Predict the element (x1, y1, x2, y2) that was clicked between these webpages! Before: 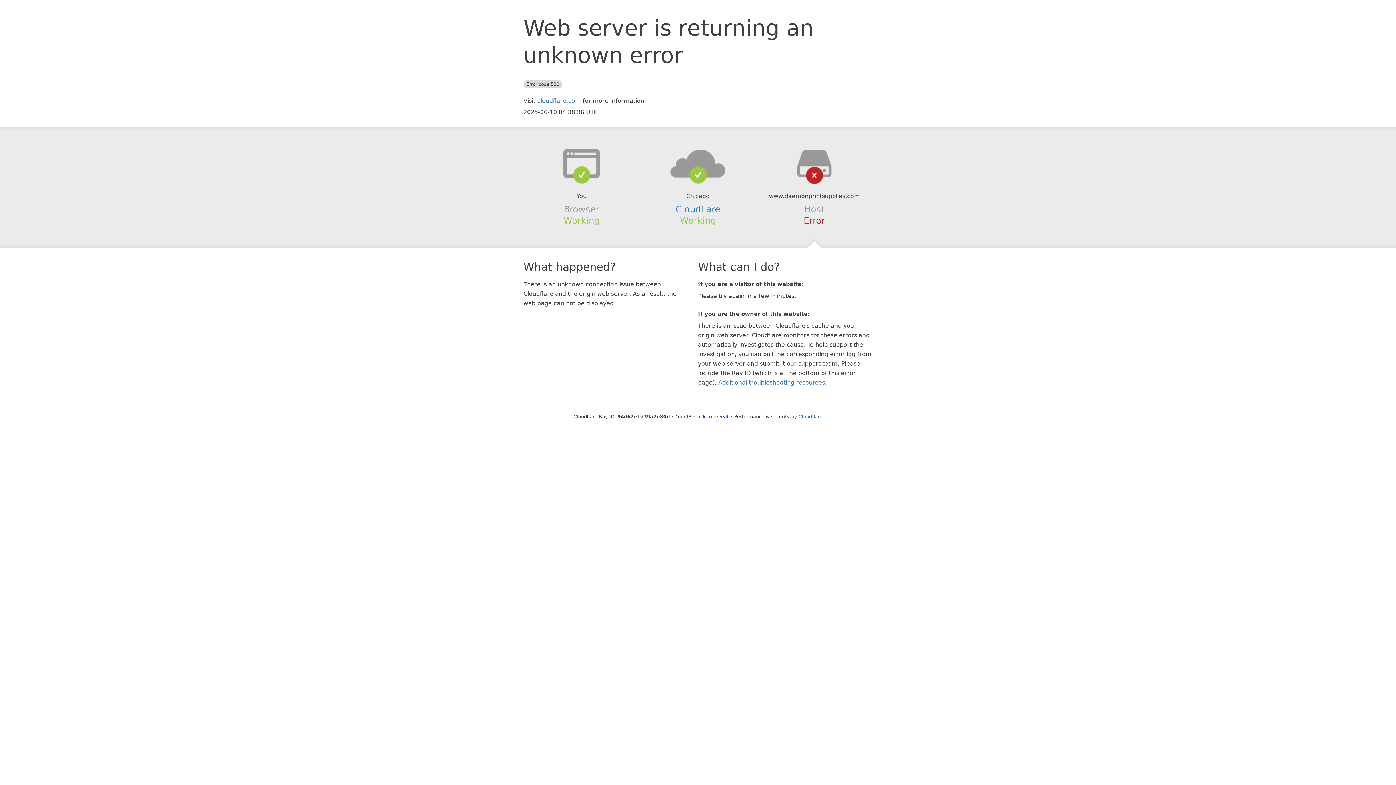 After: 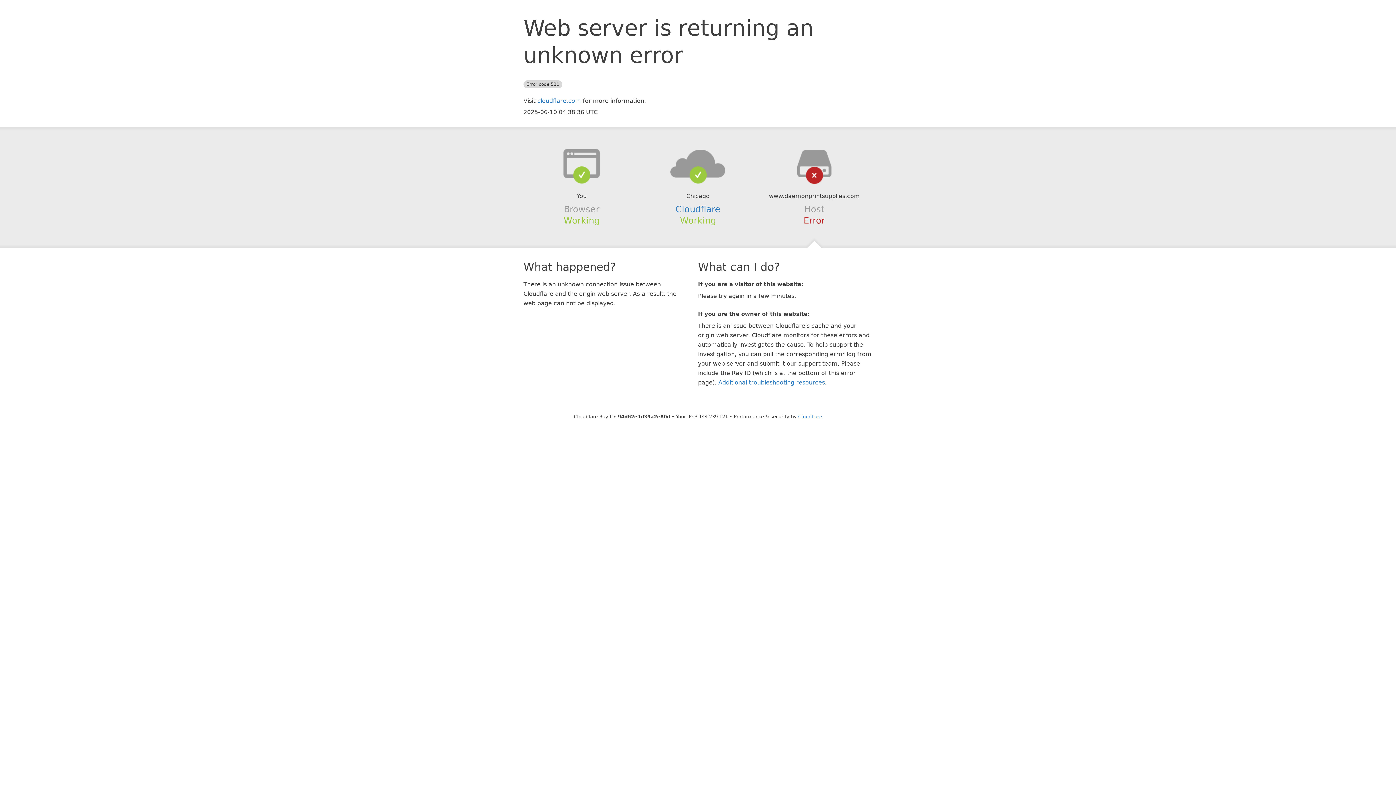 Action: label: Click to reveal bbox: (694, 414, 728, 419)